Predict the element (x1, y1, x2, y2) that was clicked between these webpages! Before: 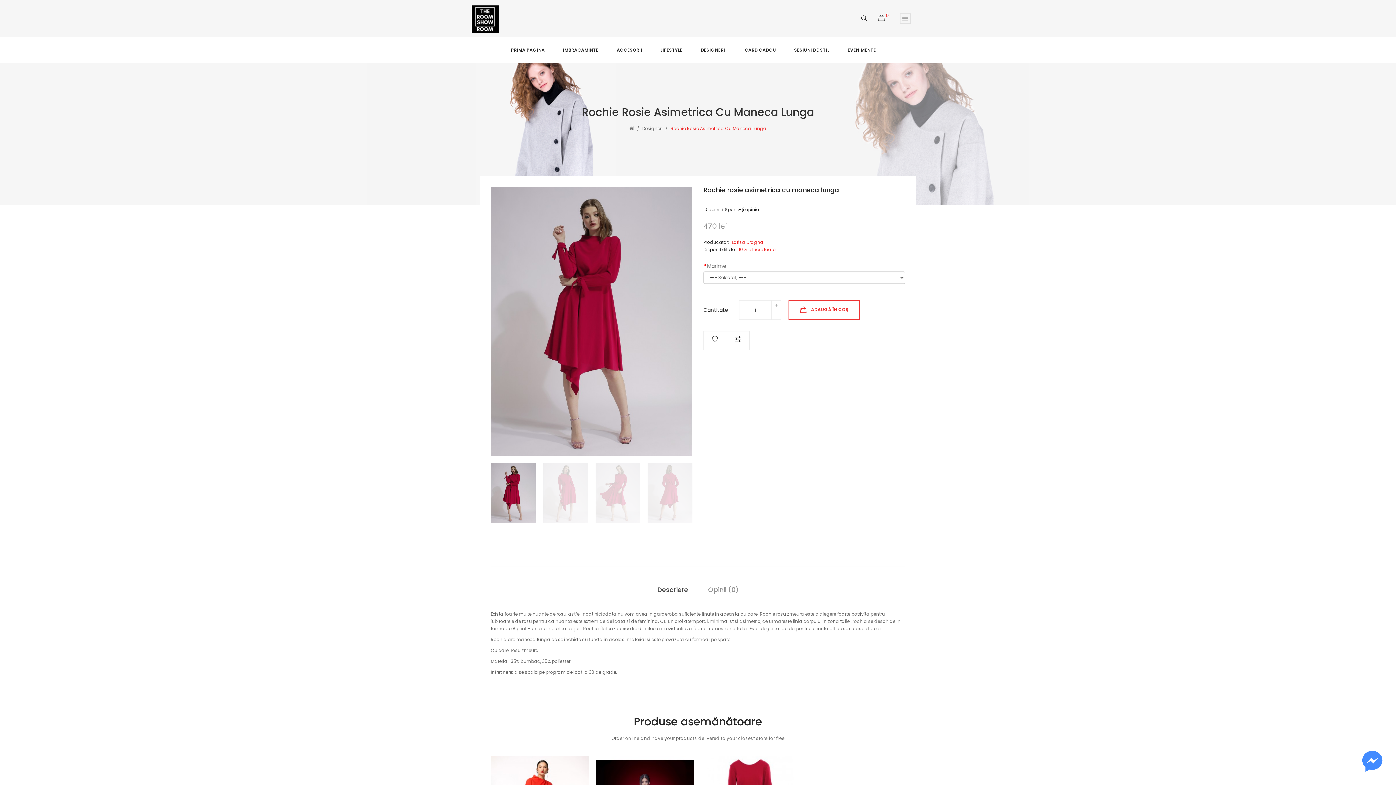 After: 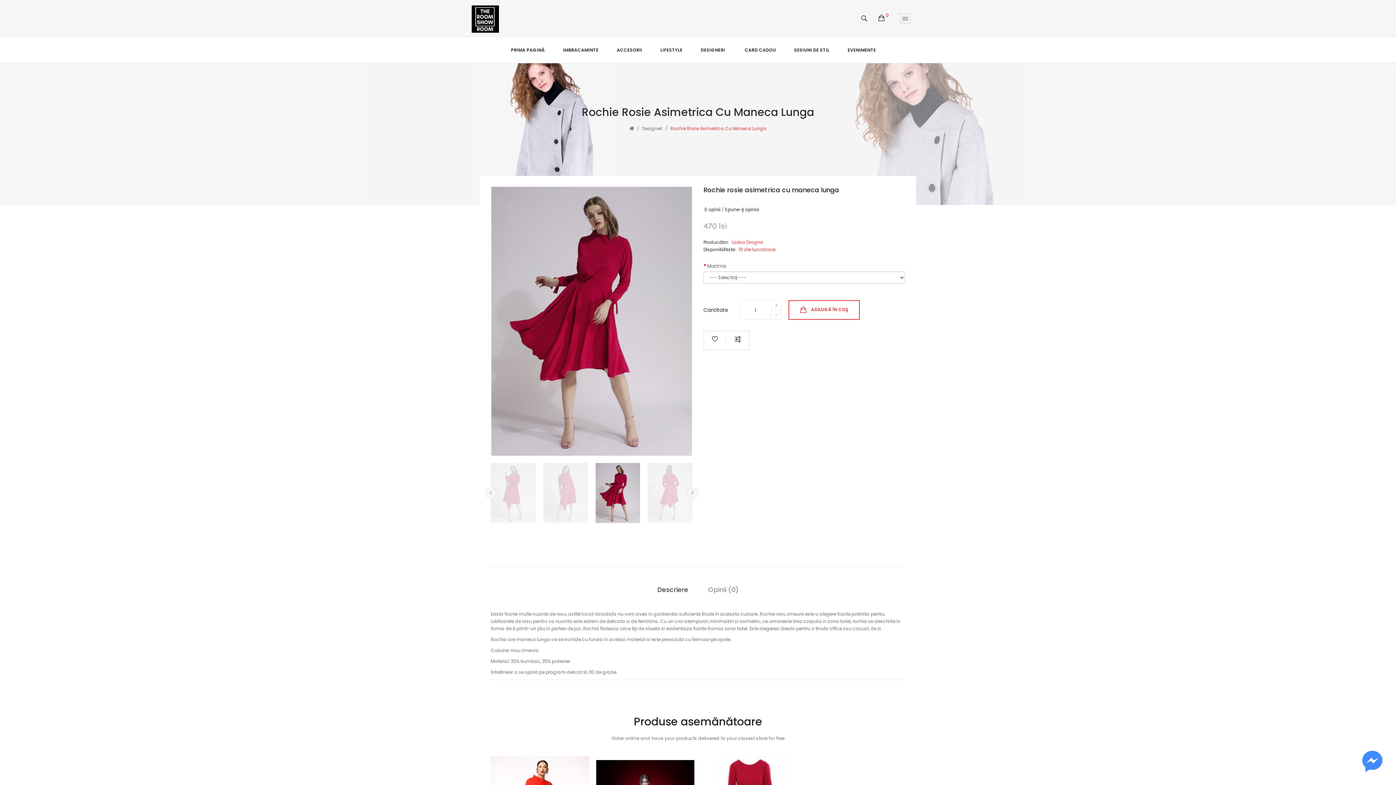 Action: bbox: (595, 463, 640, 523)